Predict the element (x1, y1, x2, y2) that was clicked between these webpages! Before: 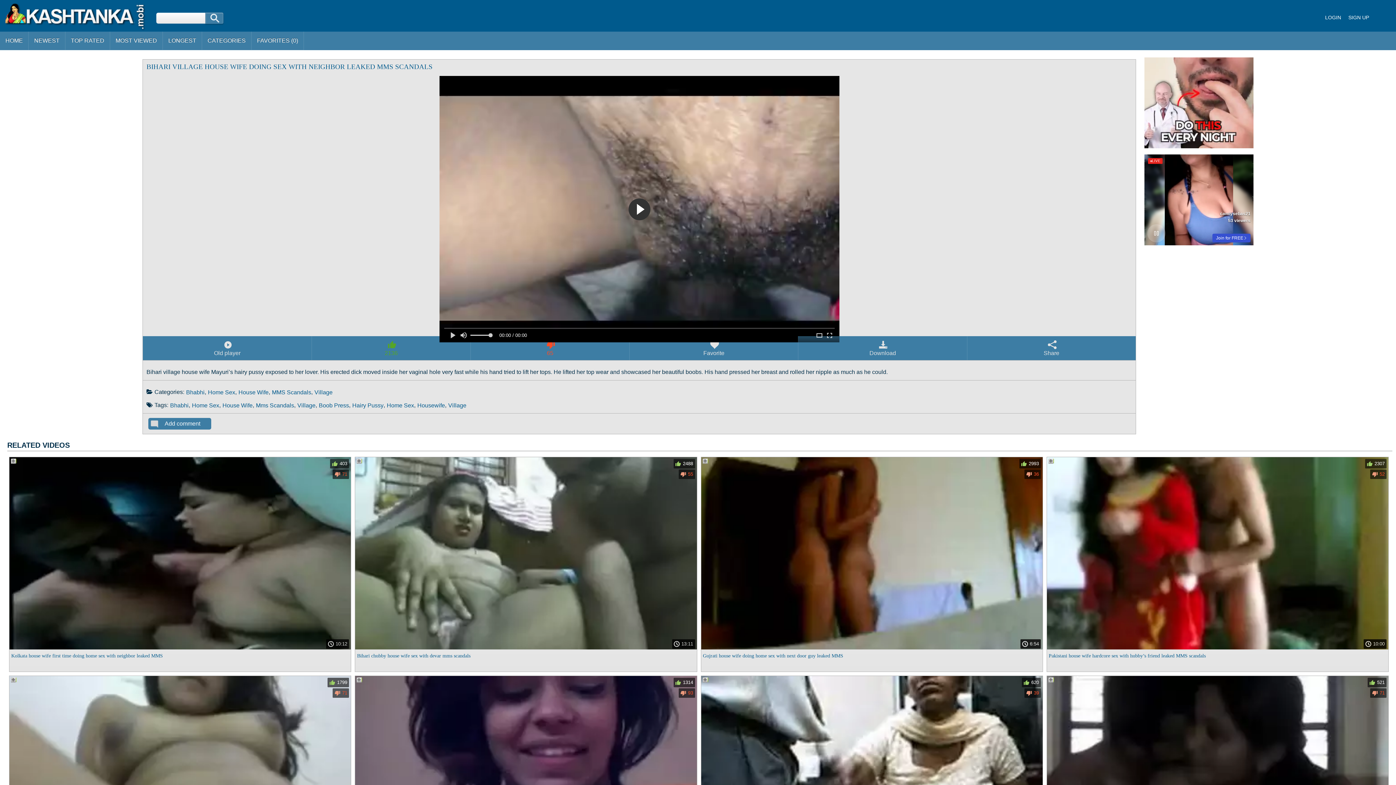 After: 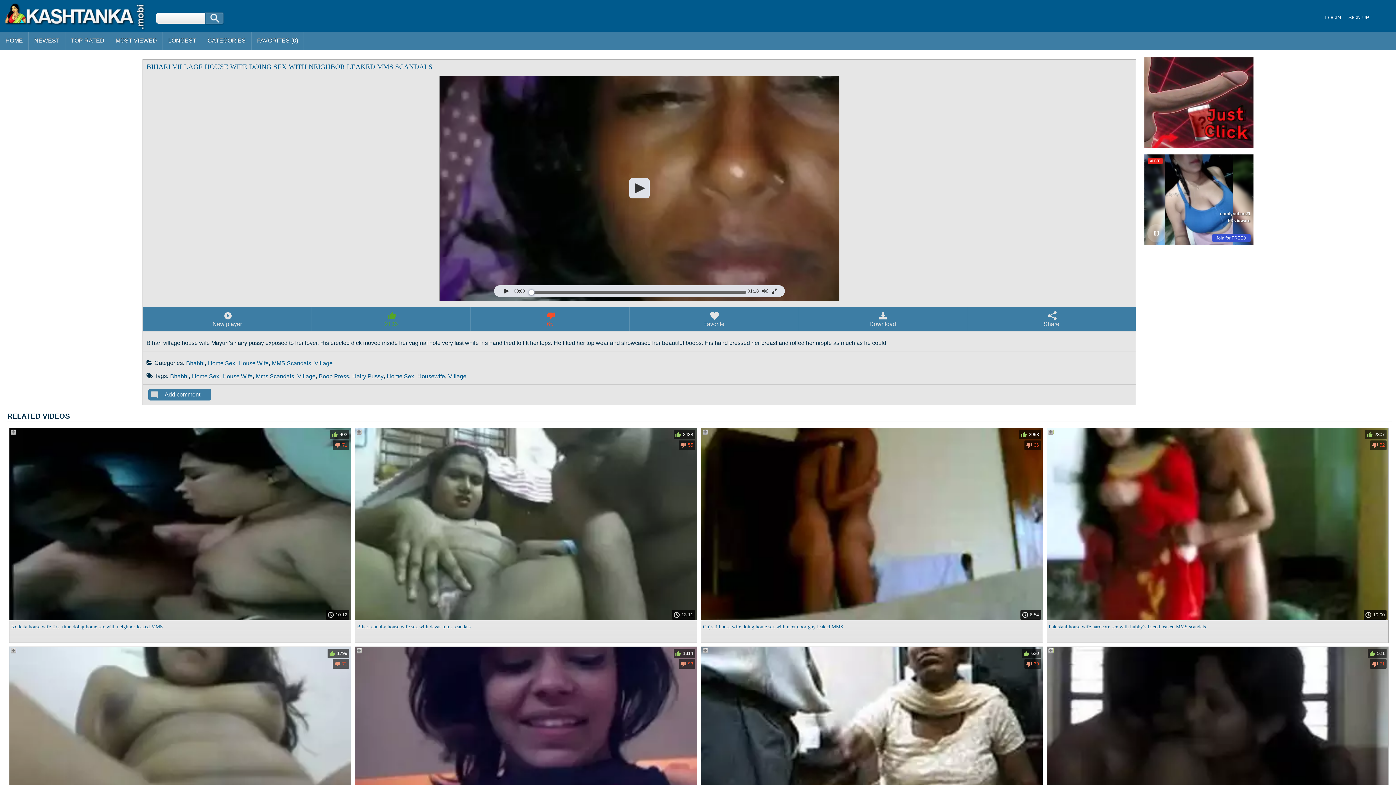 Action: label: Old player bbox: (142, 336, 311, 360)